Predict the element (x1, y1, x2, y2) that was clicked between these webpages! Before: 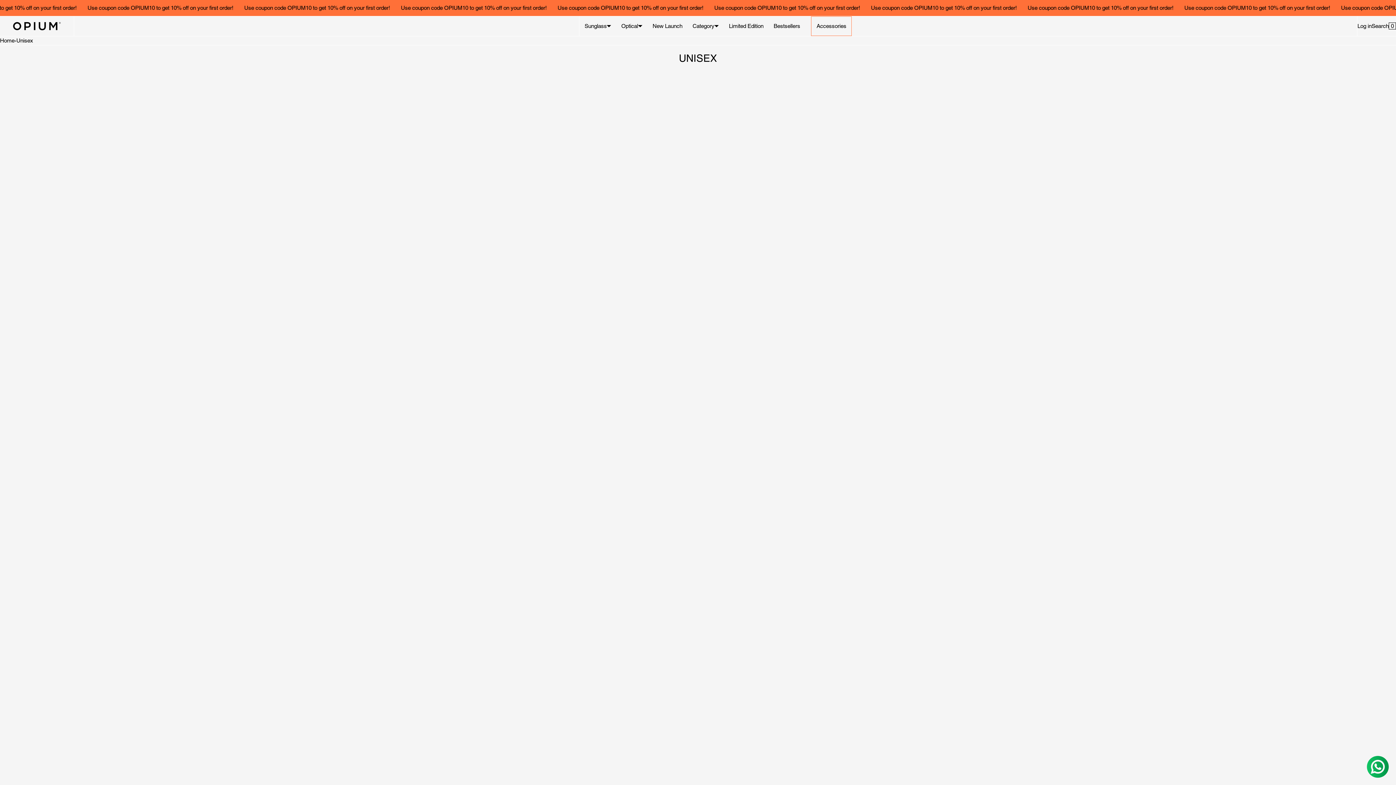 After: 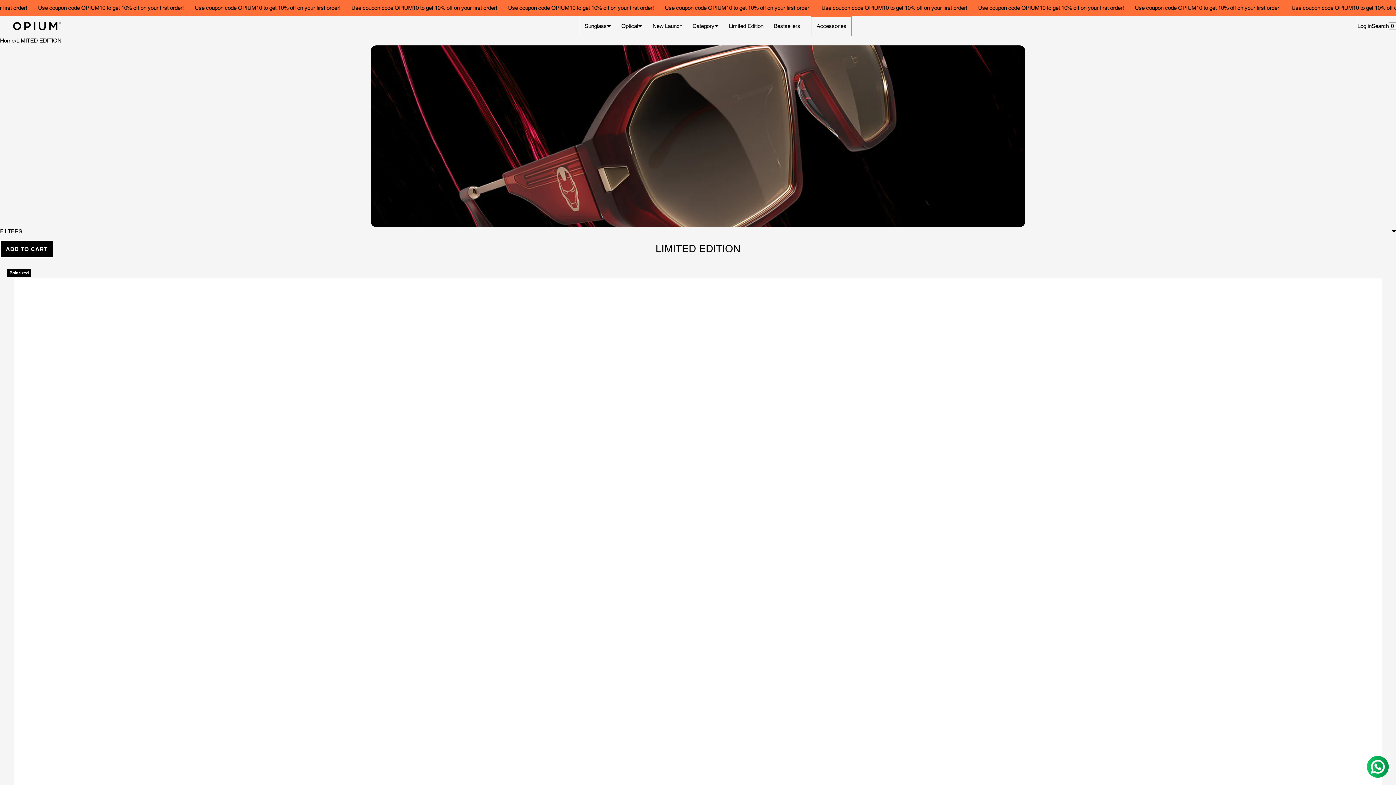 Action: label: Limited Edition bbox: (724, 16, 768, 35)